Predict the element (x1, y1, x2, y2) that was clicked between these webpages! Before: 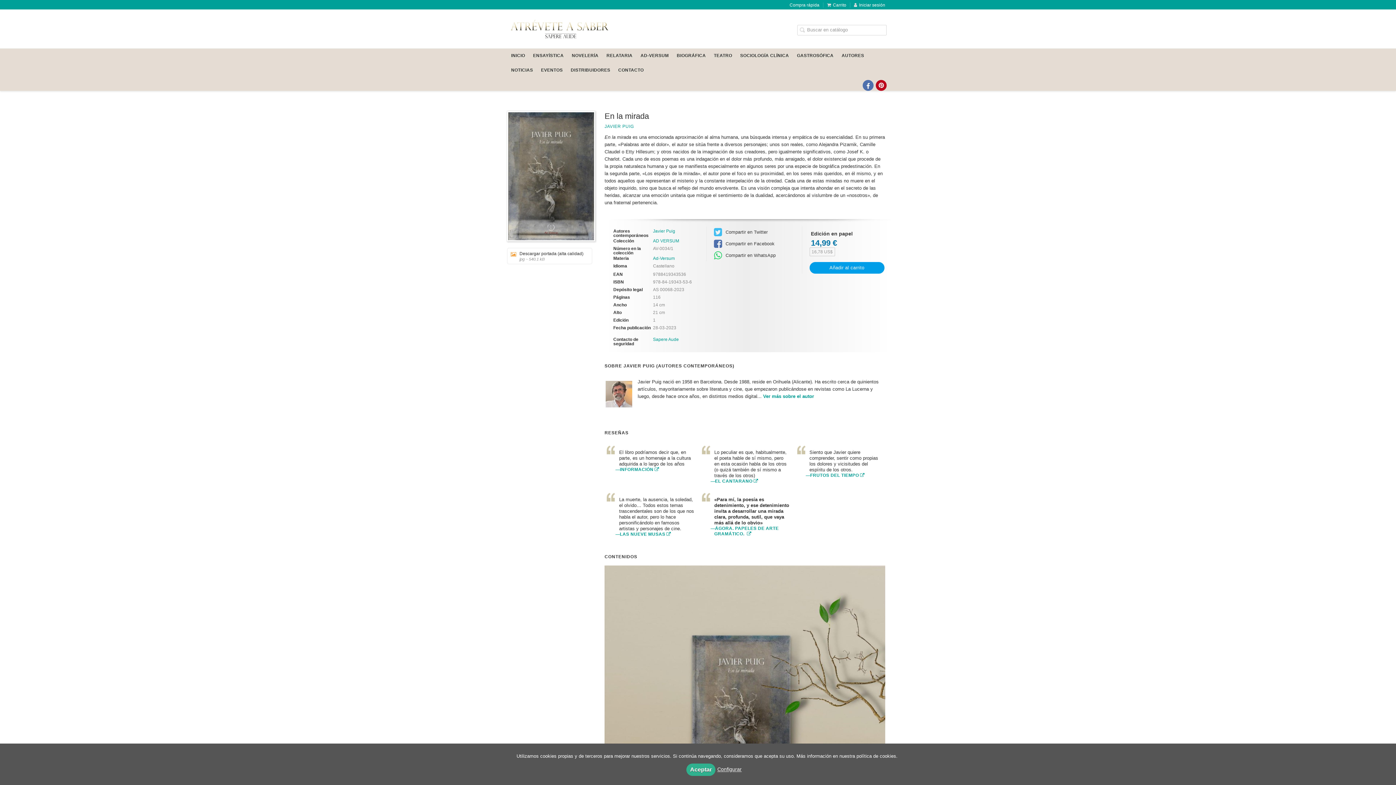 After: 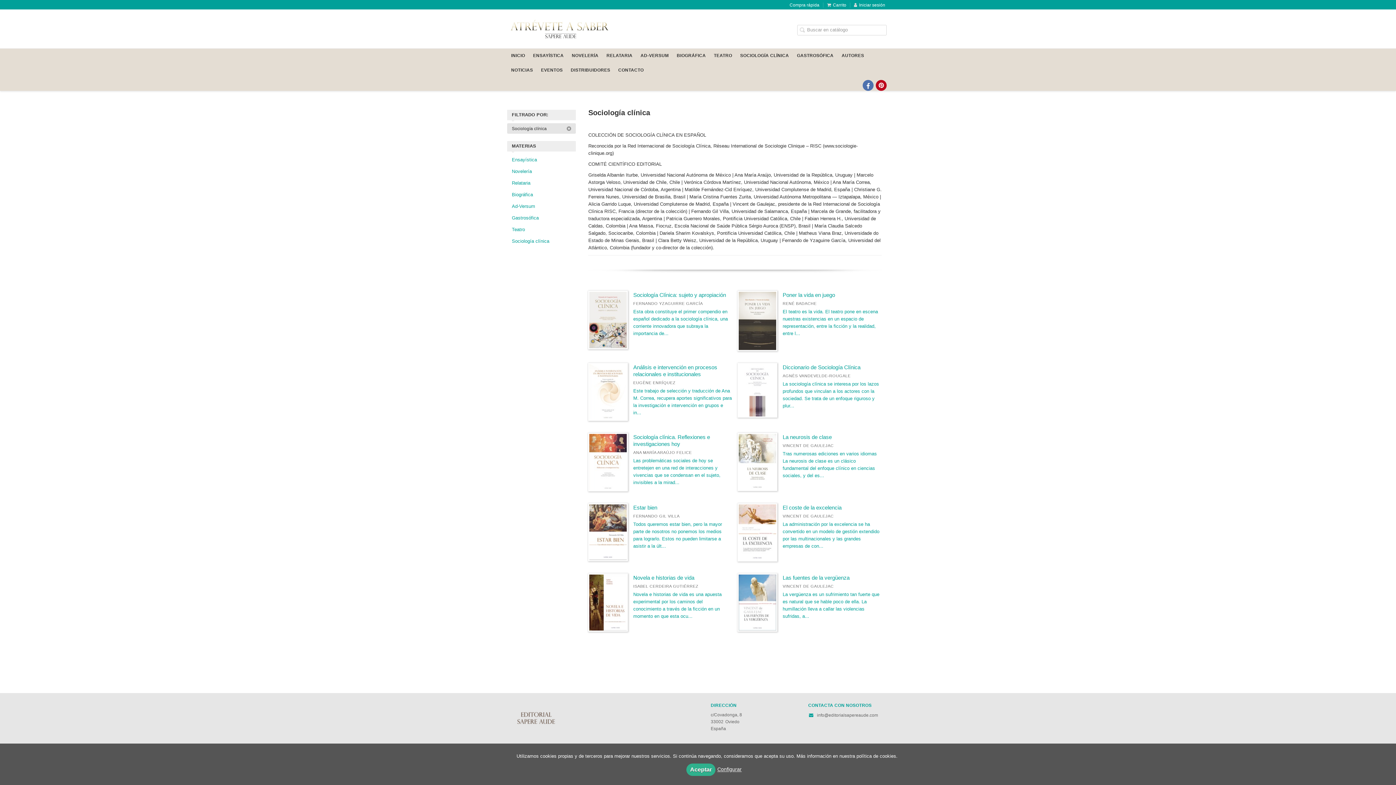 Action: bbox: (740, 48, 789, 63) label: SOCIOLOGÍA CLÍNICA